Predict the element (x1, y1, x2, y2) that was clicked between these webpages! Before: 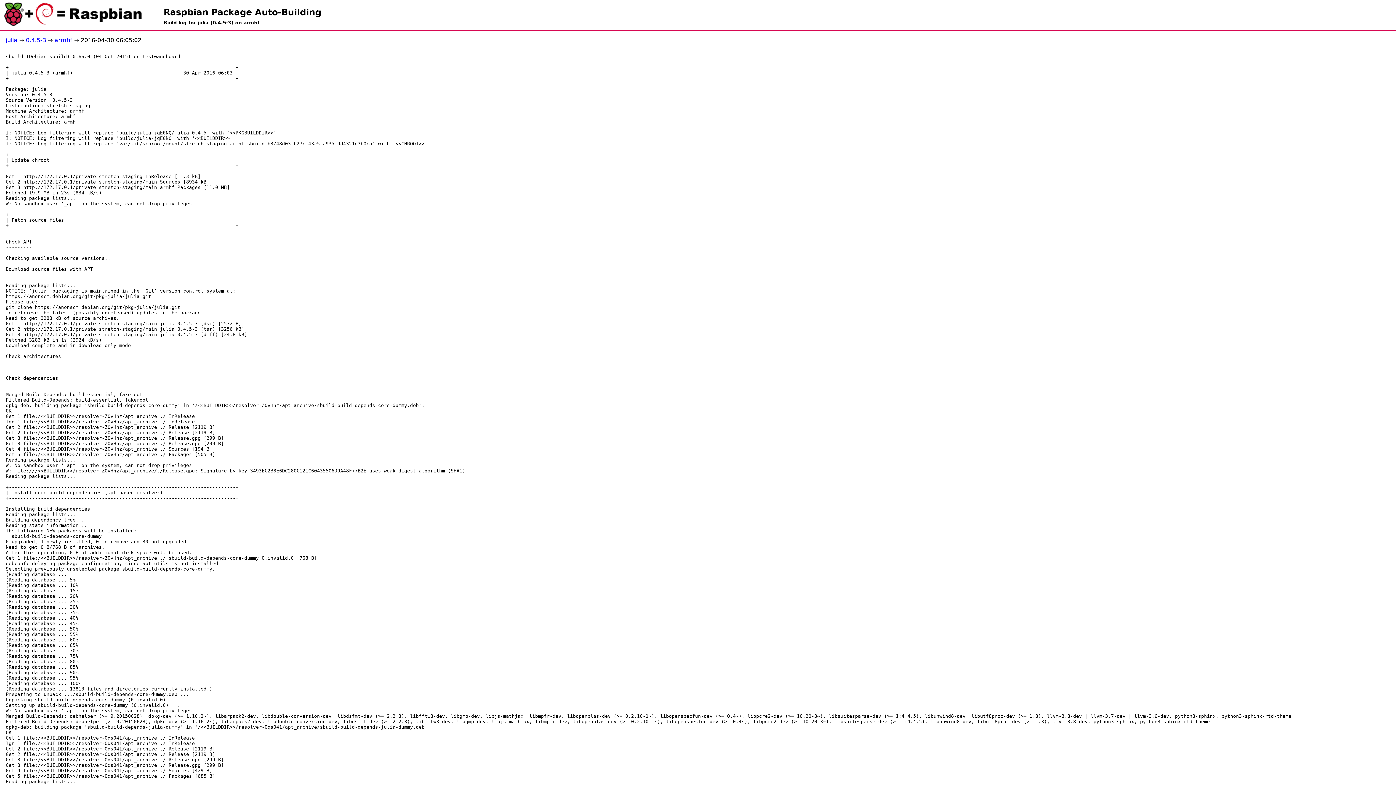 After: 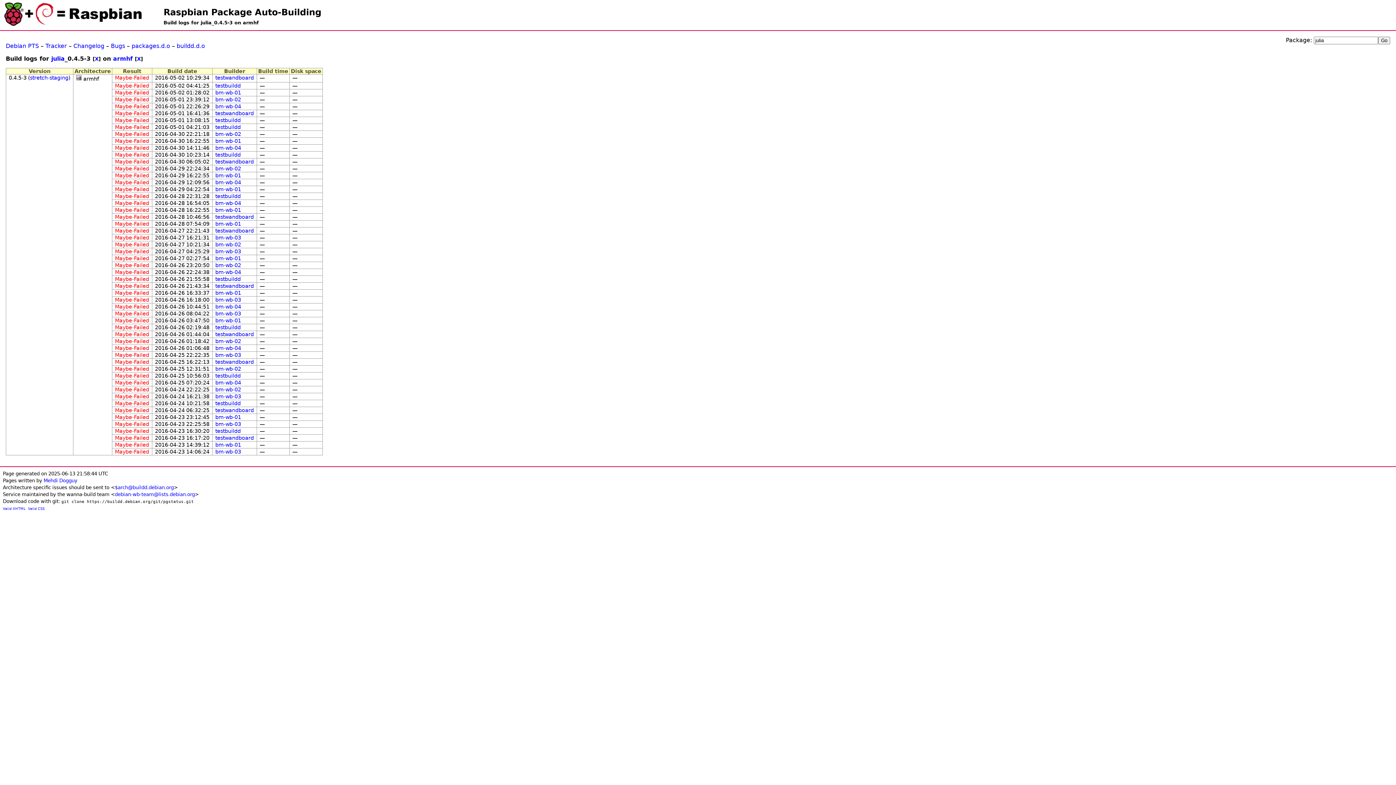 Action: bbox: (54, 36, 72, 43) label: armhf